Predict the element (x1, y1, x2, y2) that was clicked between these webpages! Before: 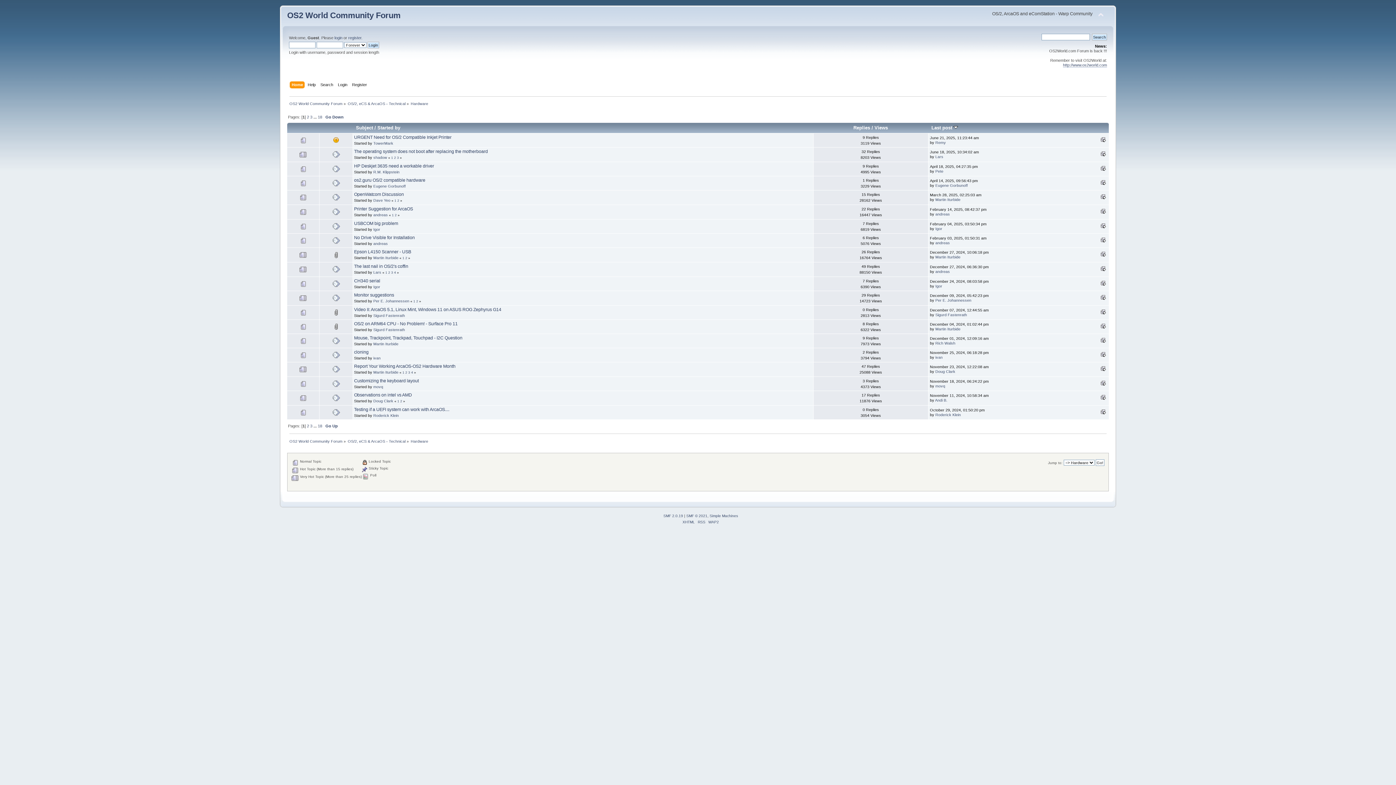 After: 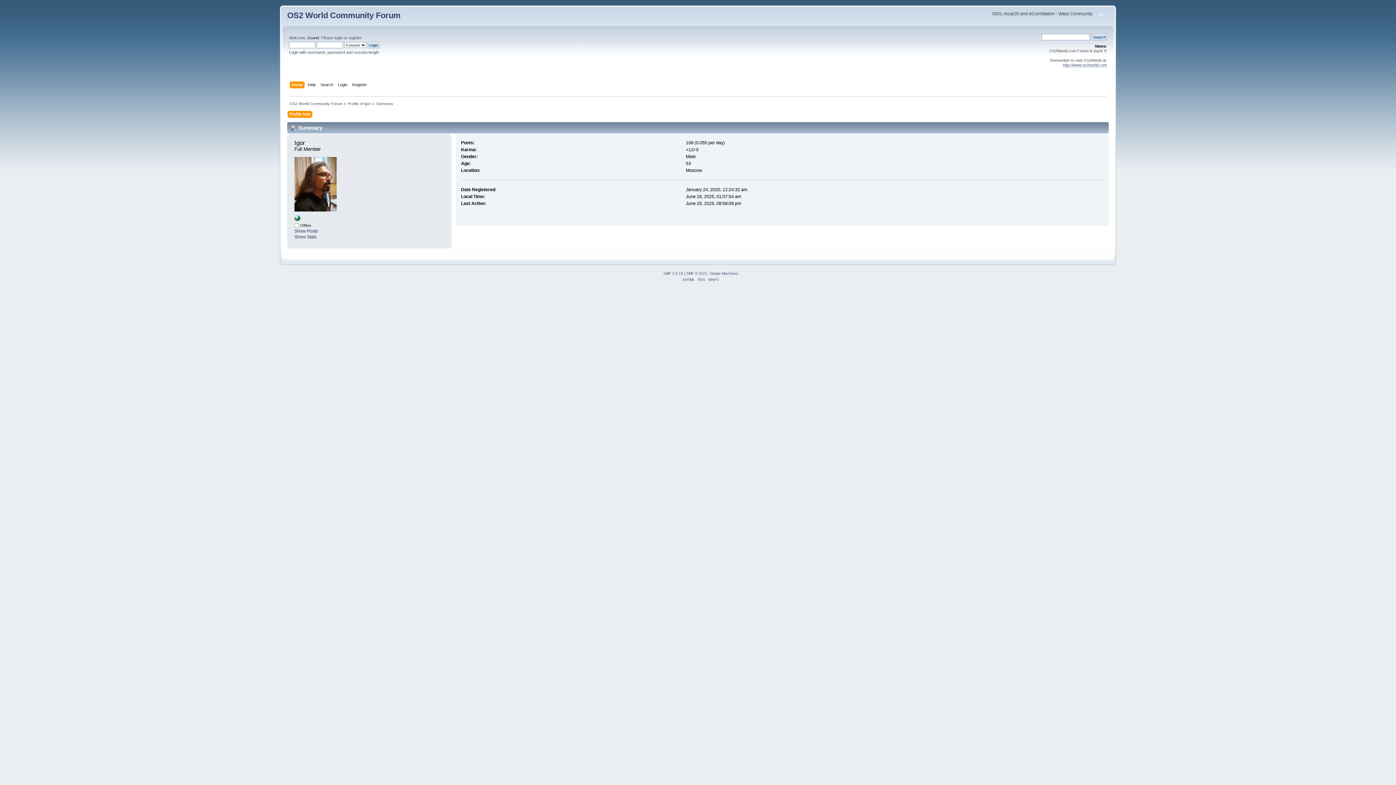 Action: bbox: (373, 227, 380, 231) label: Igor